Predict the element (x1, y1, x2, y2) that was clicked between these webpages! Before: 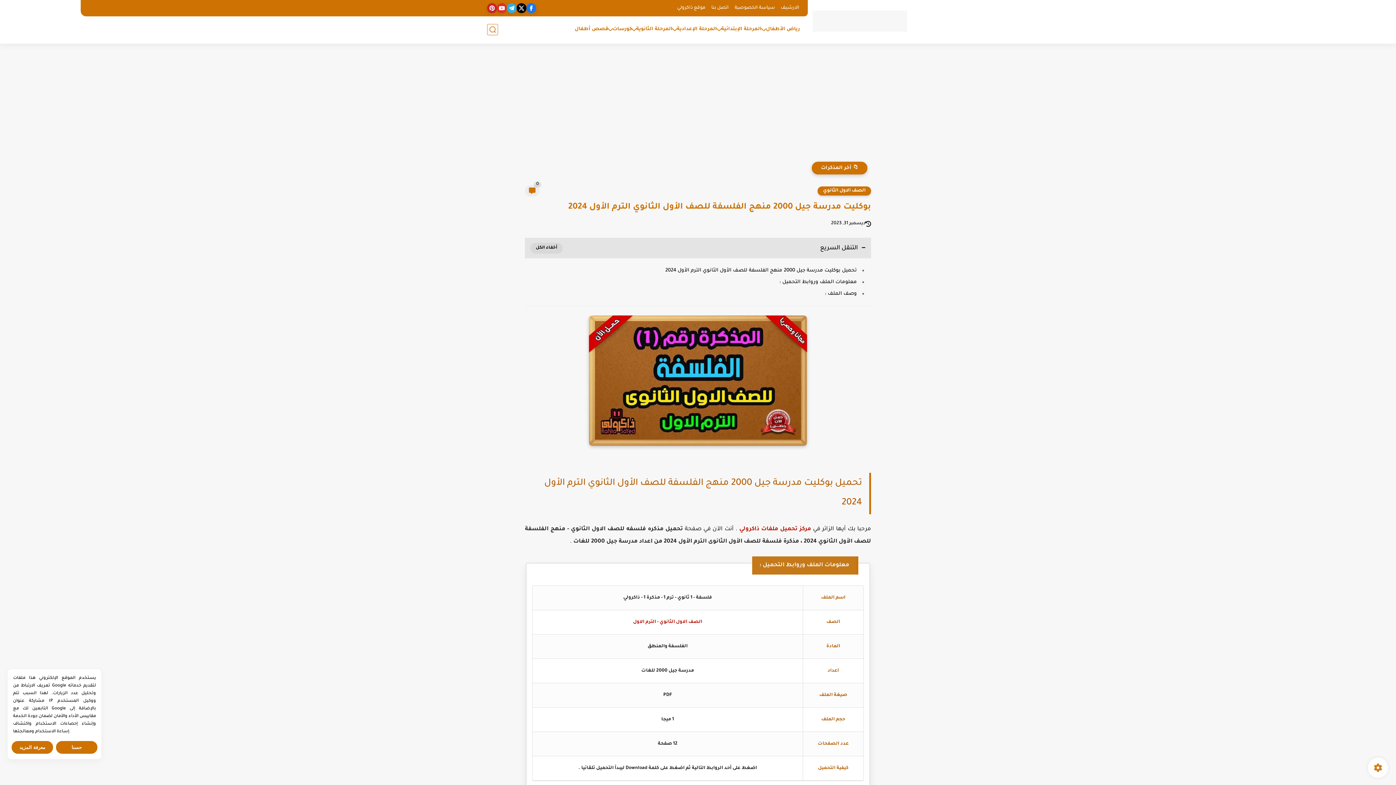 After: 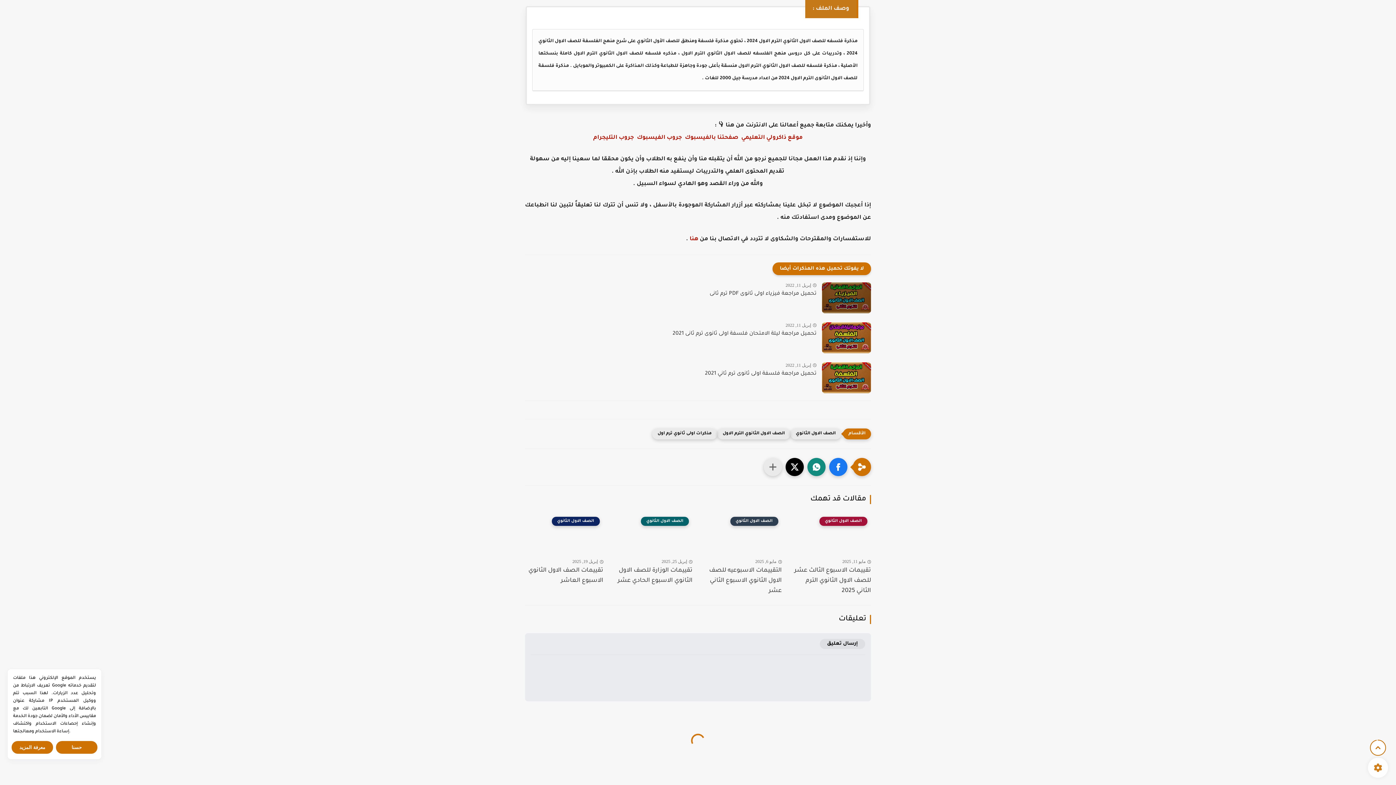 Action: bbox: (825, 291, 857, 296) label: وصف الملف :